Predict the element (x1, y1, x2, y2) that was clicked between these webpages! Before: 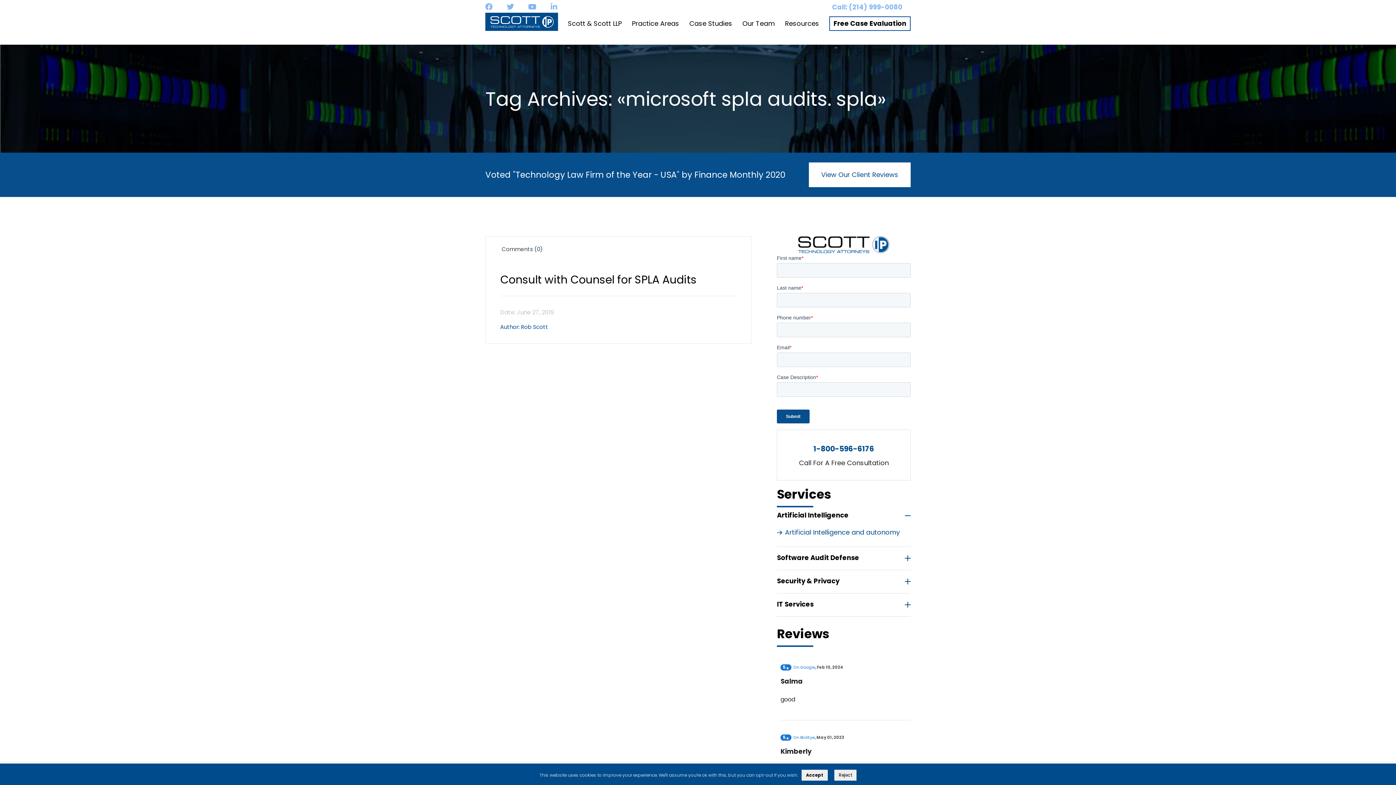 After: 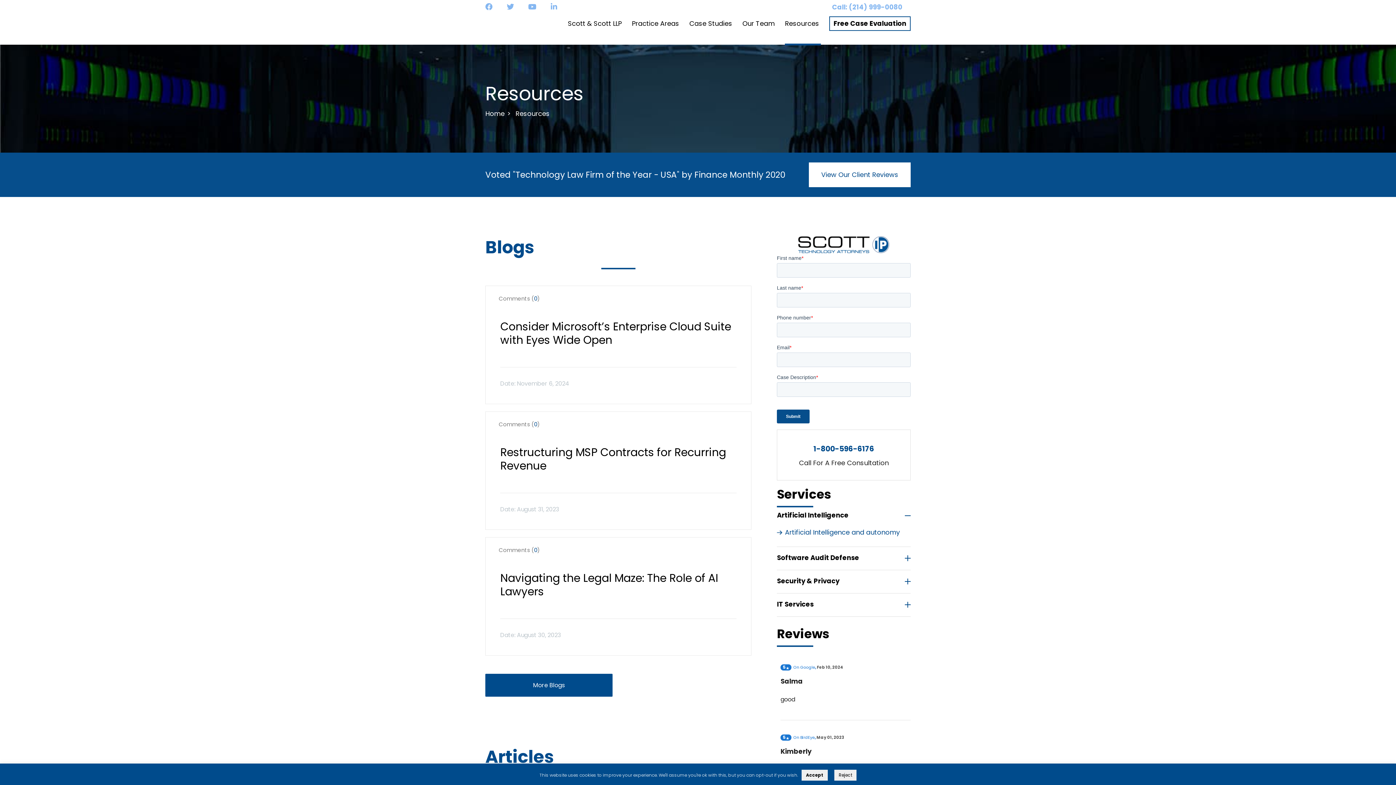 Action: bbox: (785, 20, 819, 27) label: Resources